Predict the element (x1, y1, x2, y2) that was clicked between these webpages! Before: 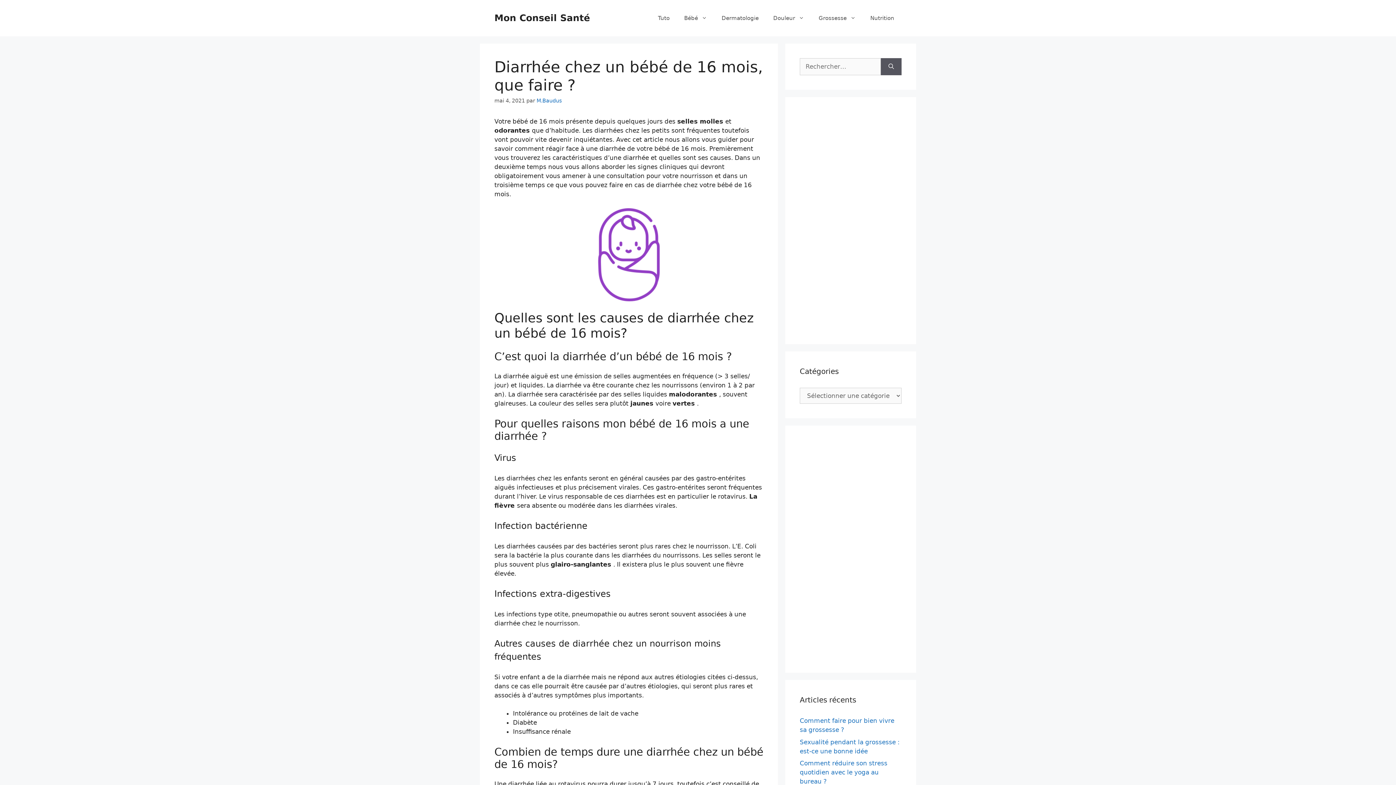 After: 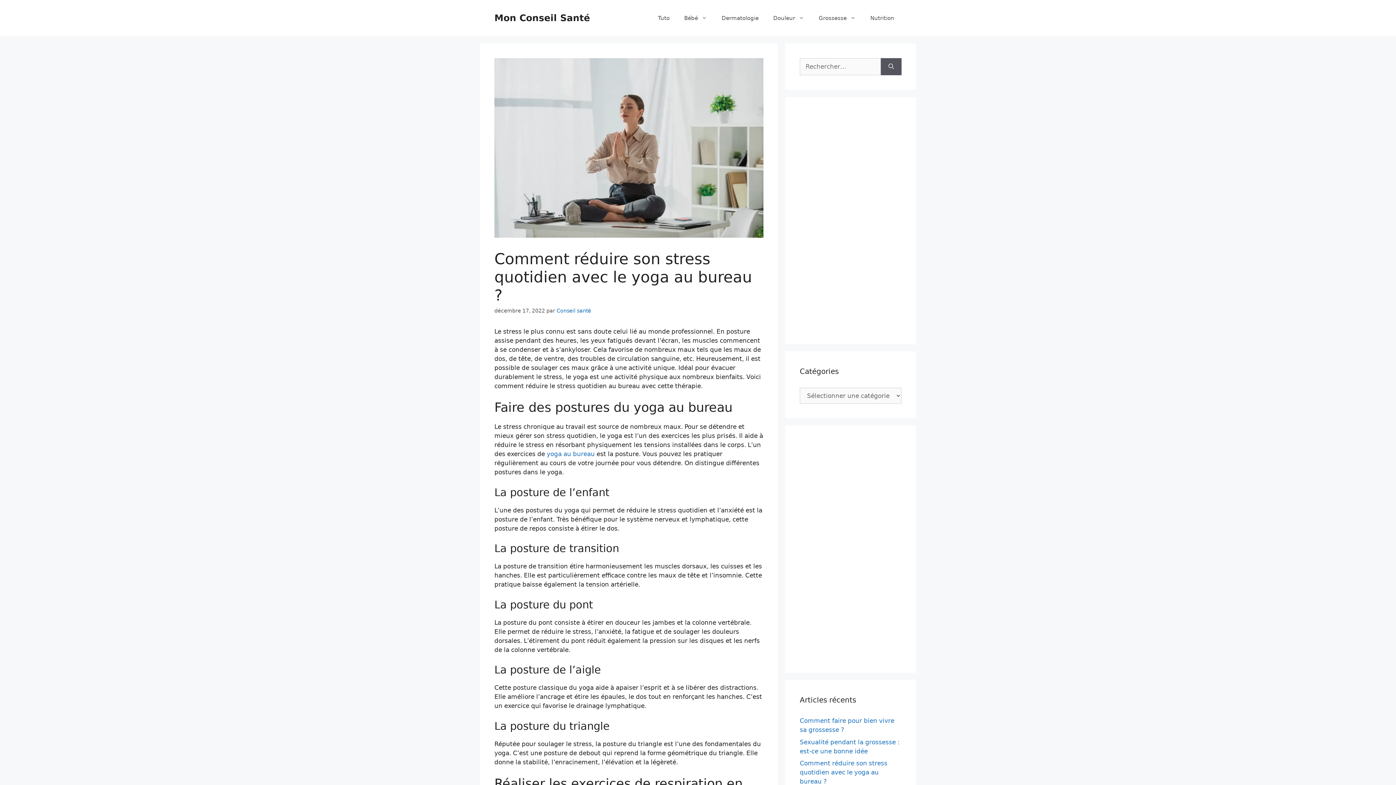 Action: label: Comment réduire son stress quotidien avec le yoga au bureau ? bbox: (800, 760, 887, 785)